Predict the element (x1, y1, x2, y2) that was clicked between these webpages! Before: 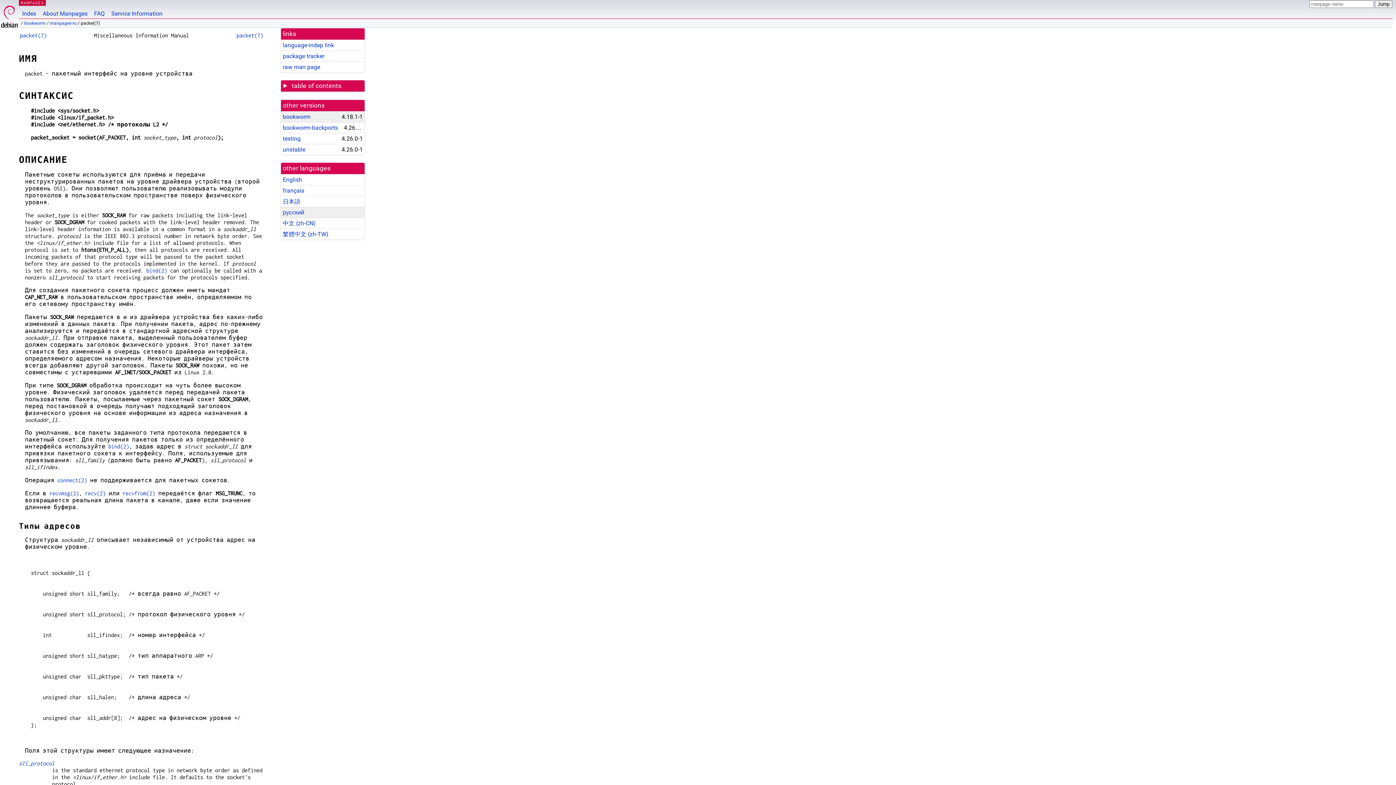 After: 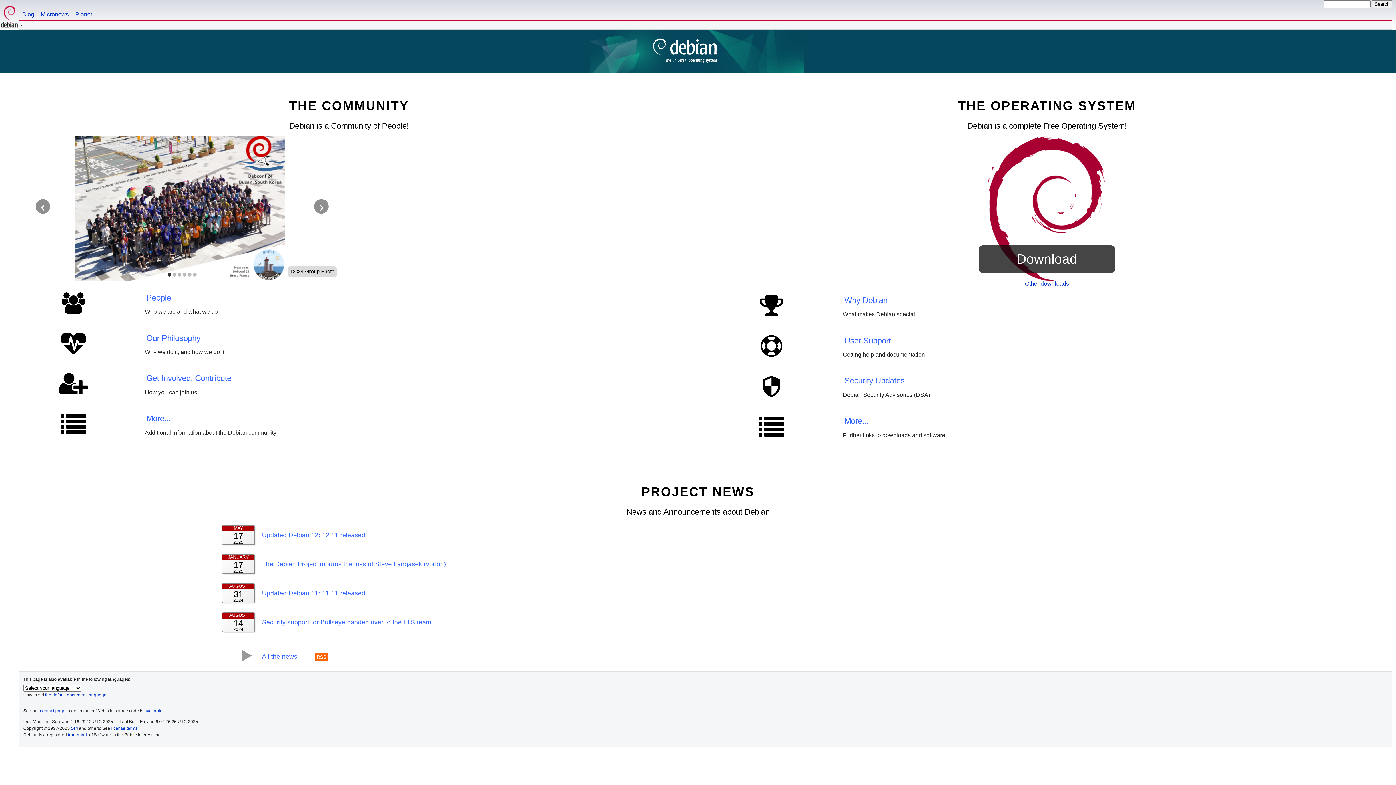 Action: bbox: (0, 0, 18, 29)